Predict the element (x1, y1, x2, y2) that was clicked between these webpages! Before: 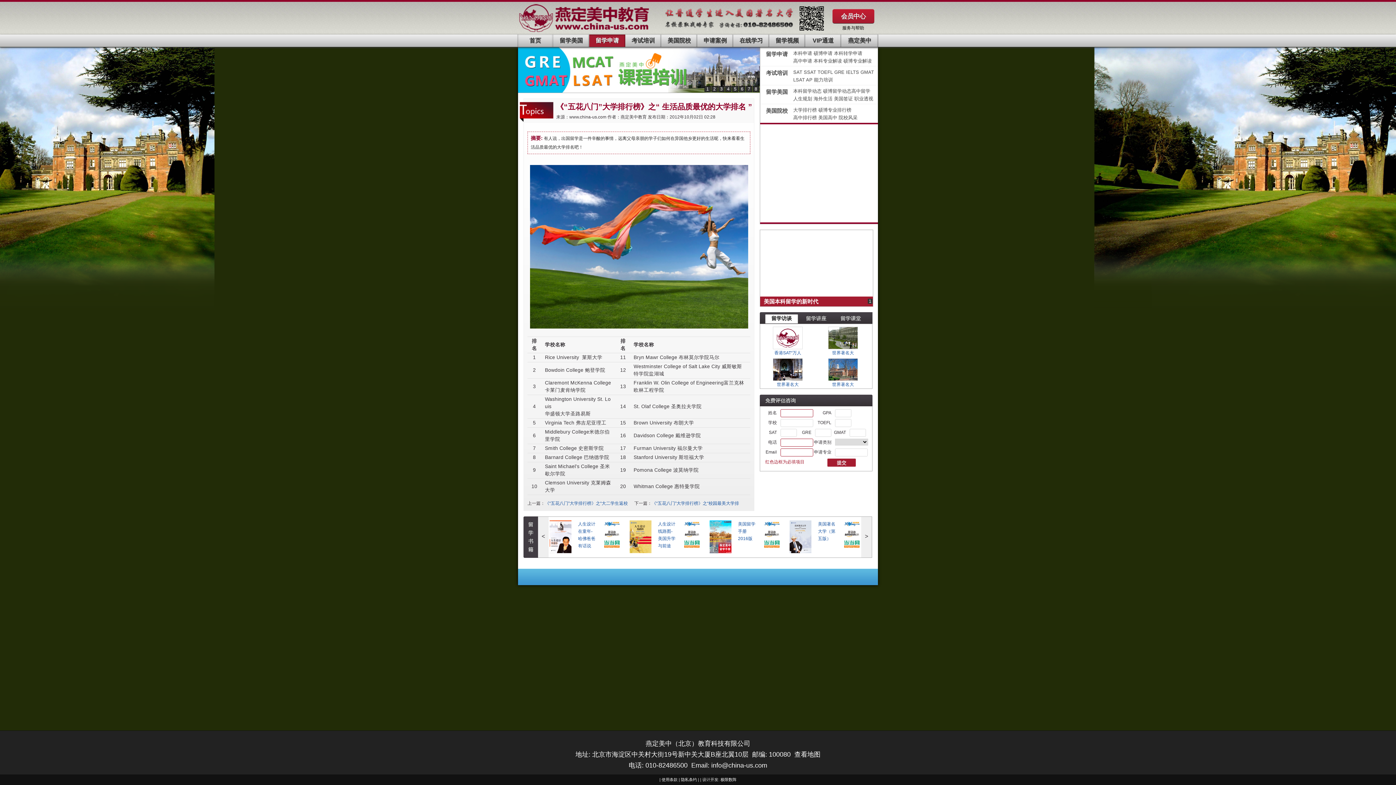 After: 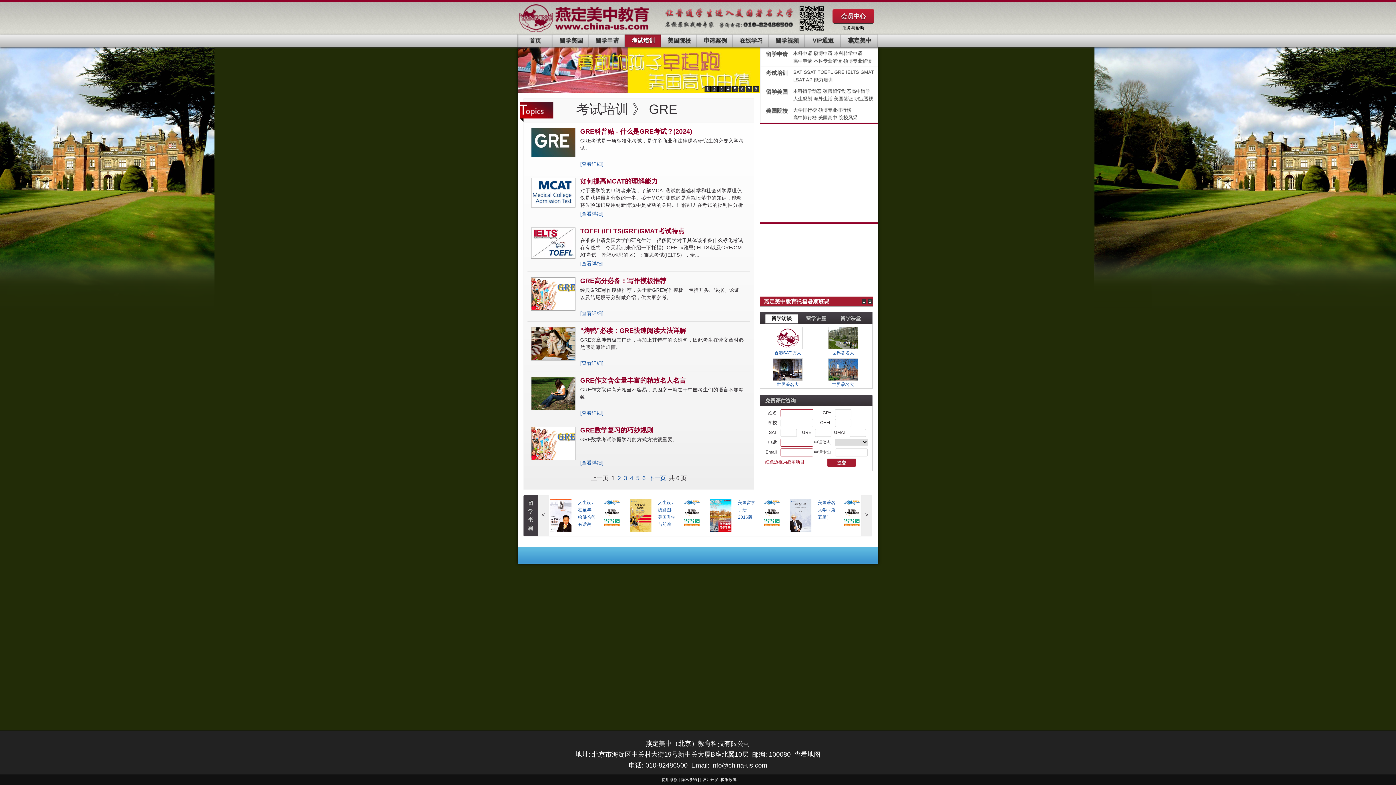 Action: bbox: (834, 69, 846, 74) label: GRE 